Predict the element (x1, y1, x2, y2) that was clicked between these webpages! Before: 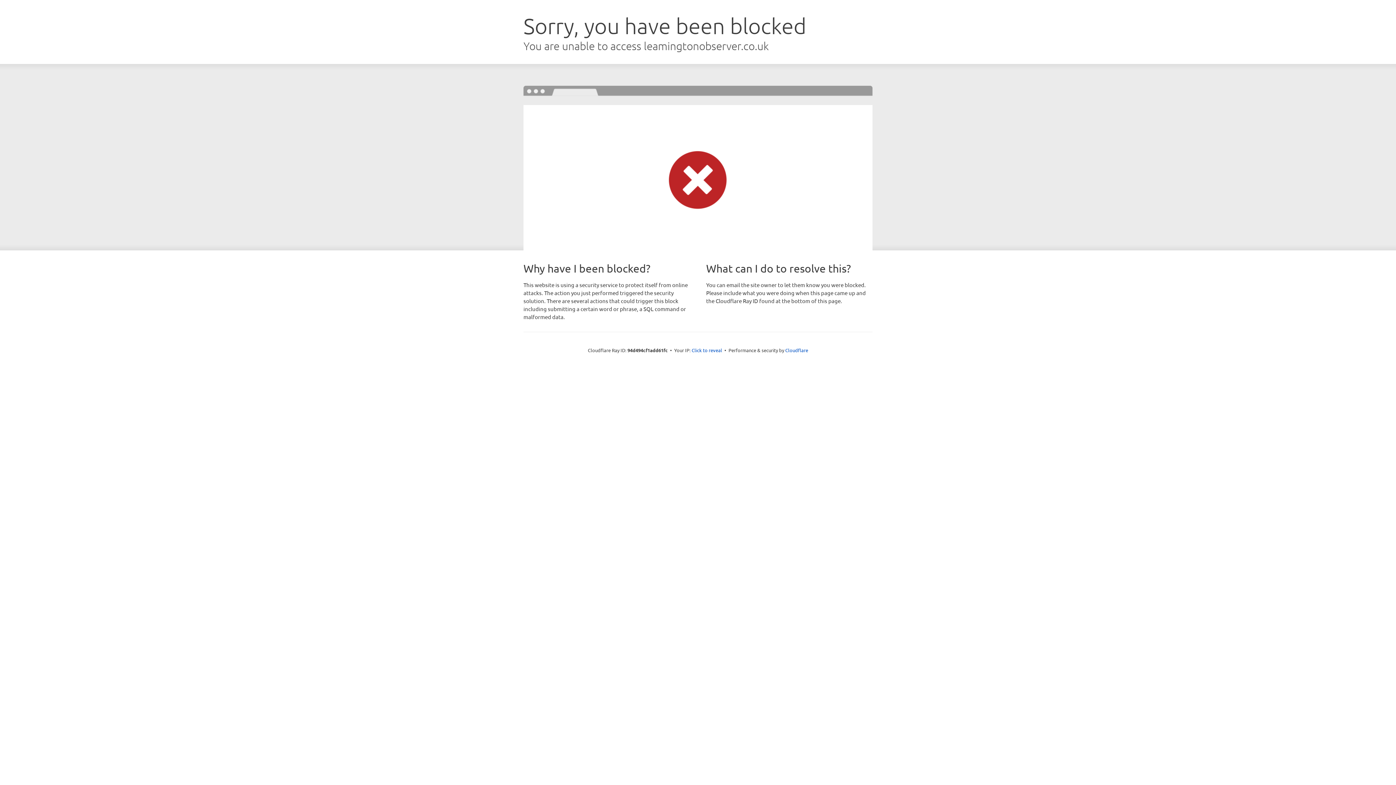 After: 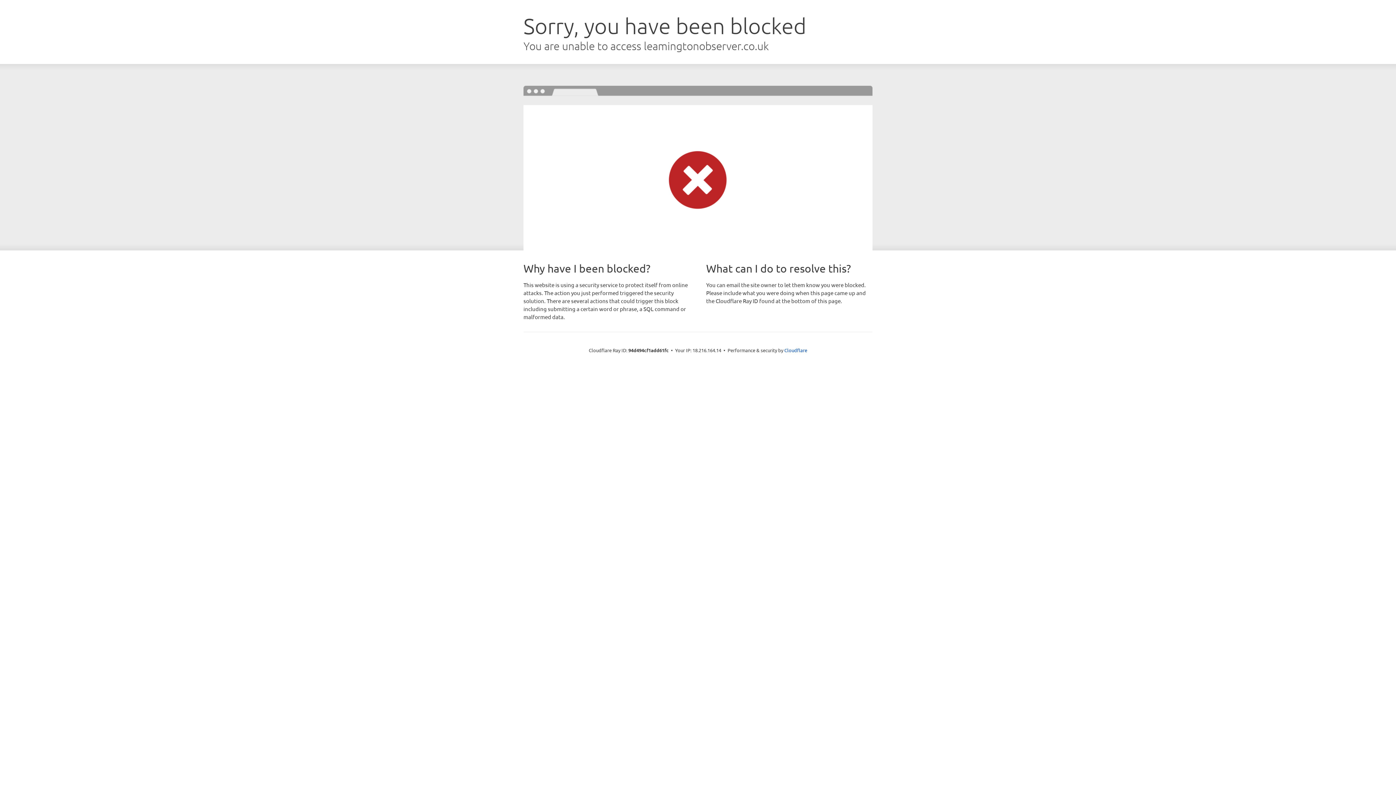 Action: bbox: (691, 346, 722, 353) label: Click to reveal